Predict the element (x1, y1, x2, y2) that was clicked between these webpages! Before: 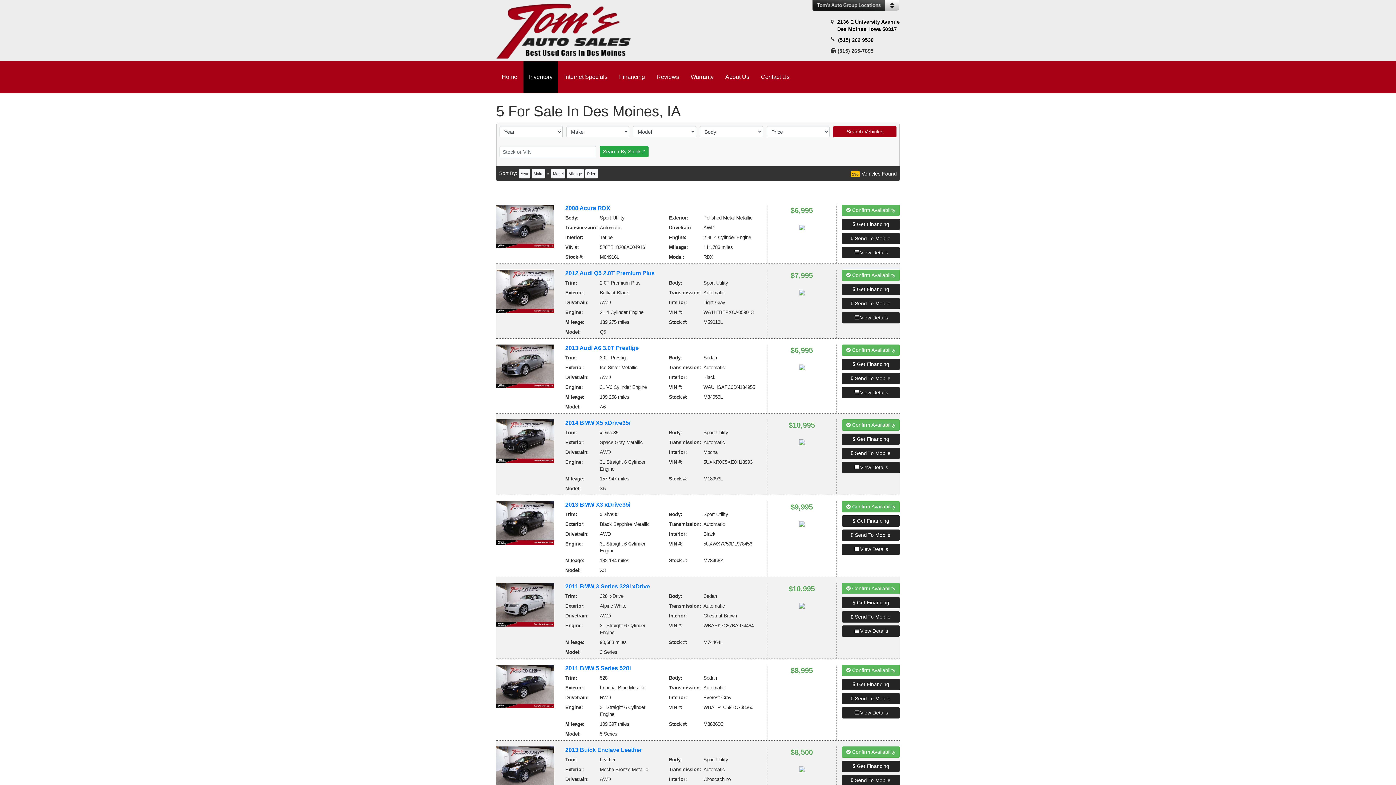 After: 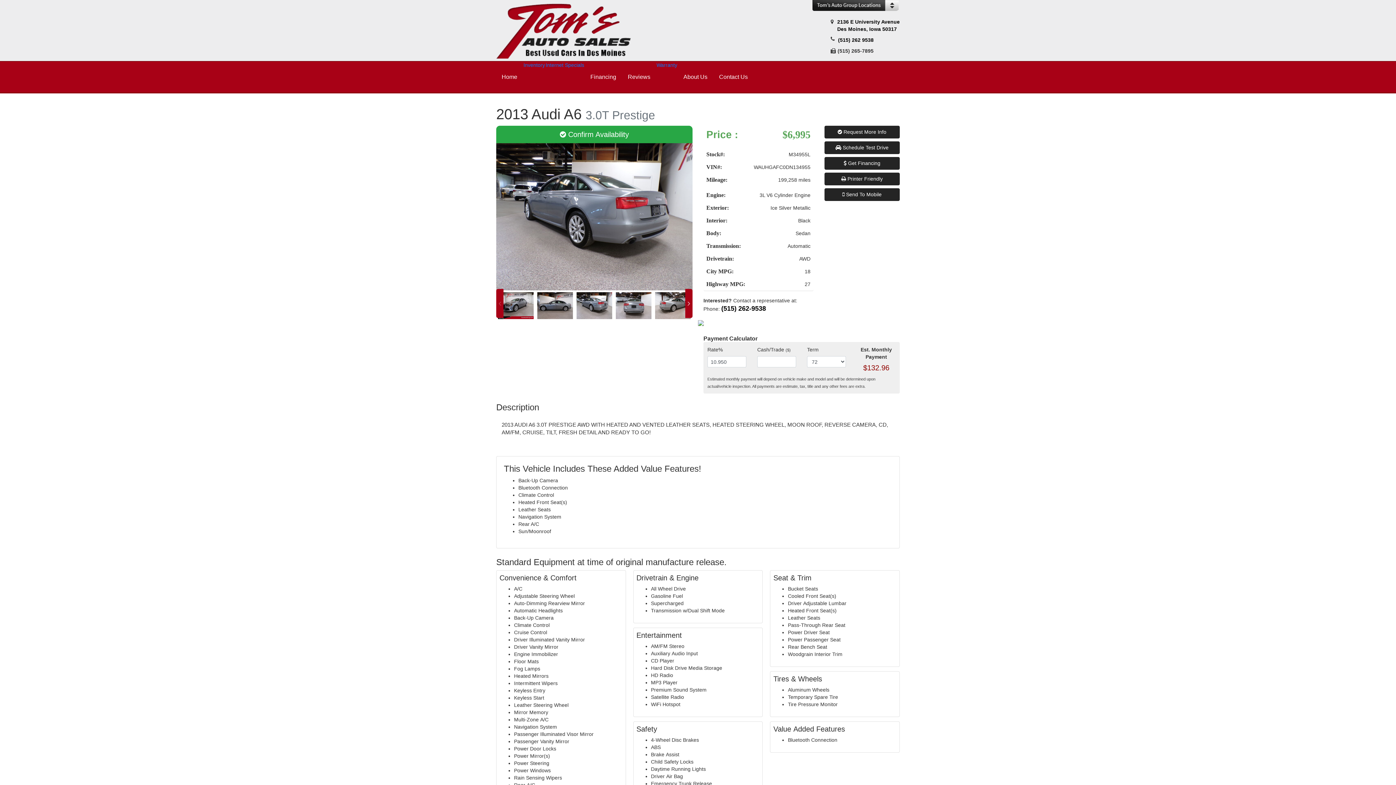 Action: label:  View Details bbox: (842, 387, 900, 398)